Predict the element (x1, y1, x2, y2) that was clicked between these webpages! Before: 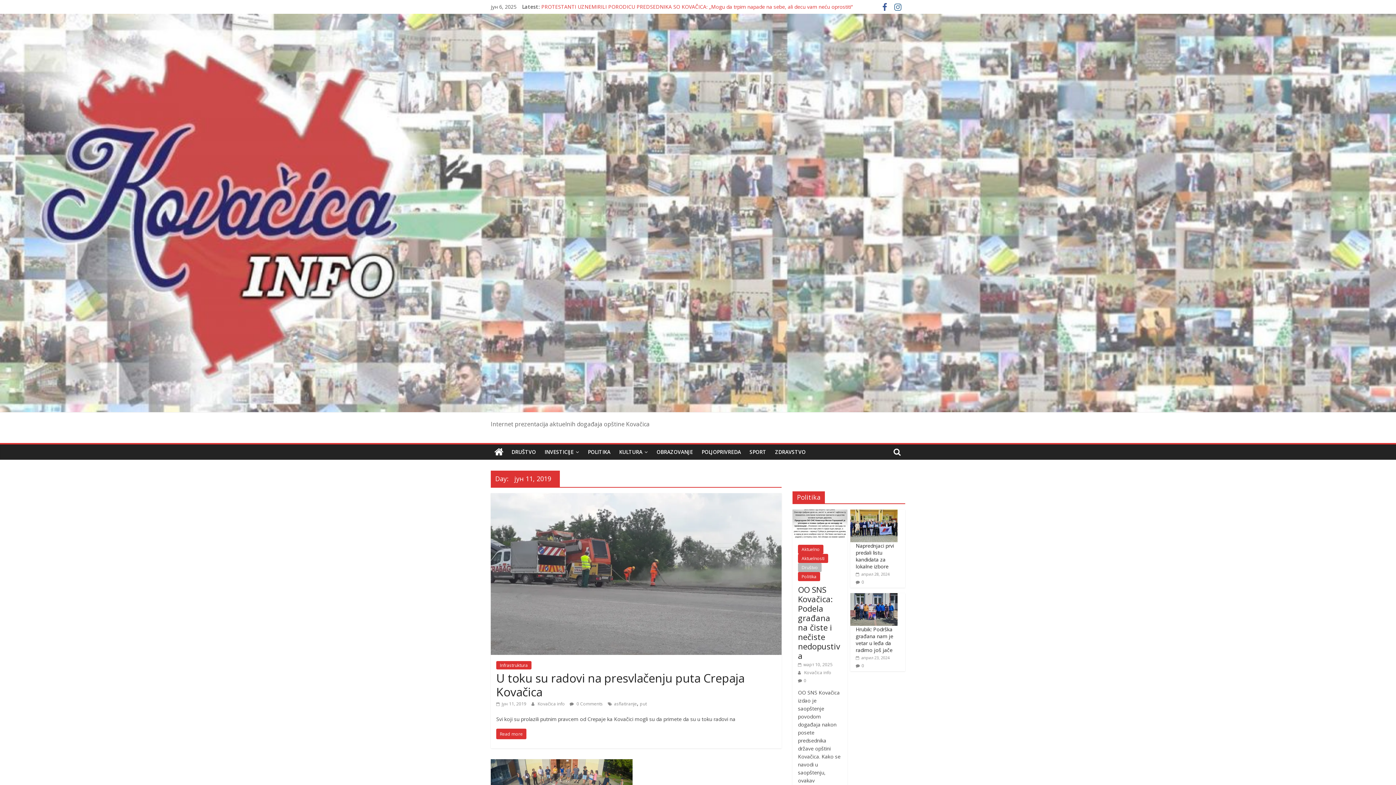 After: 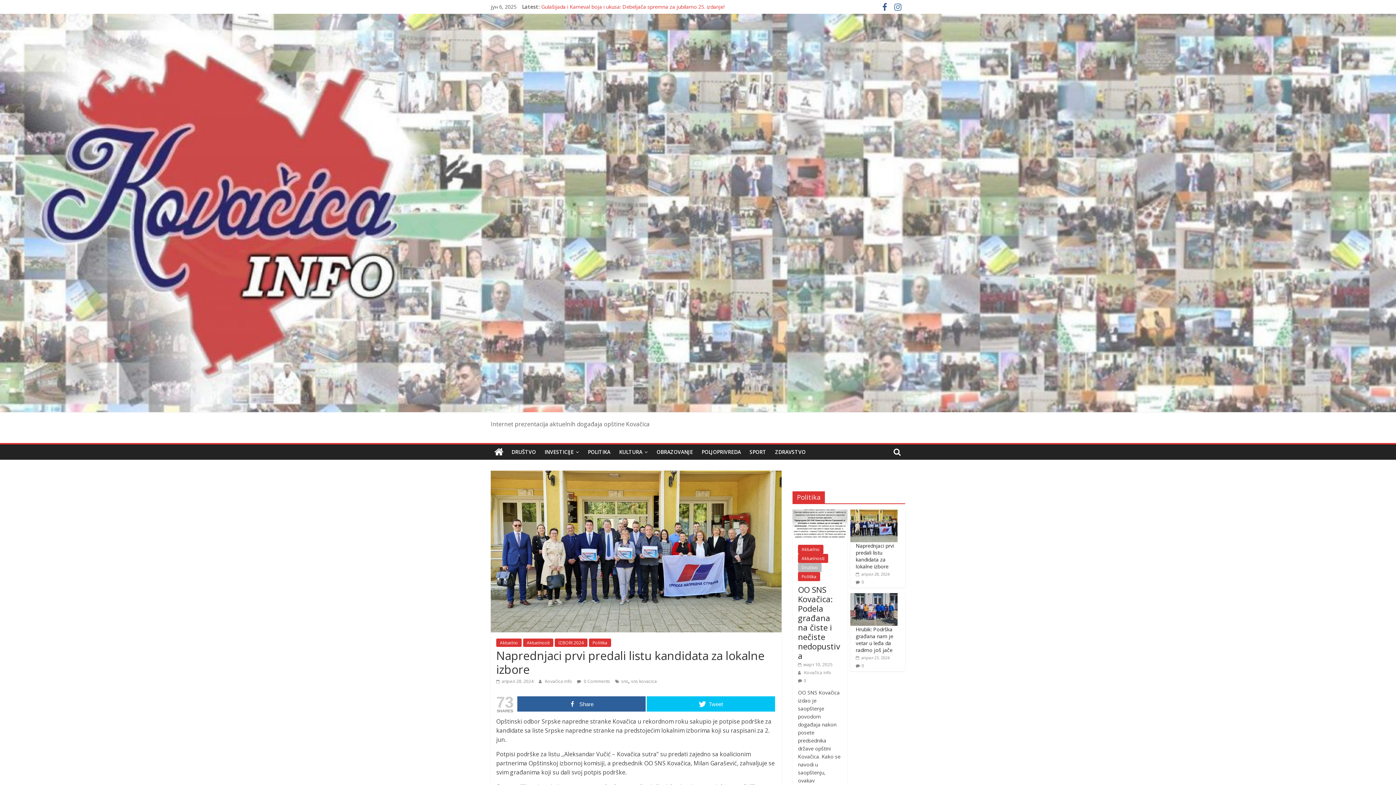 Action: bbox: (856, 571, 889, 576) label:  април 28, 2024